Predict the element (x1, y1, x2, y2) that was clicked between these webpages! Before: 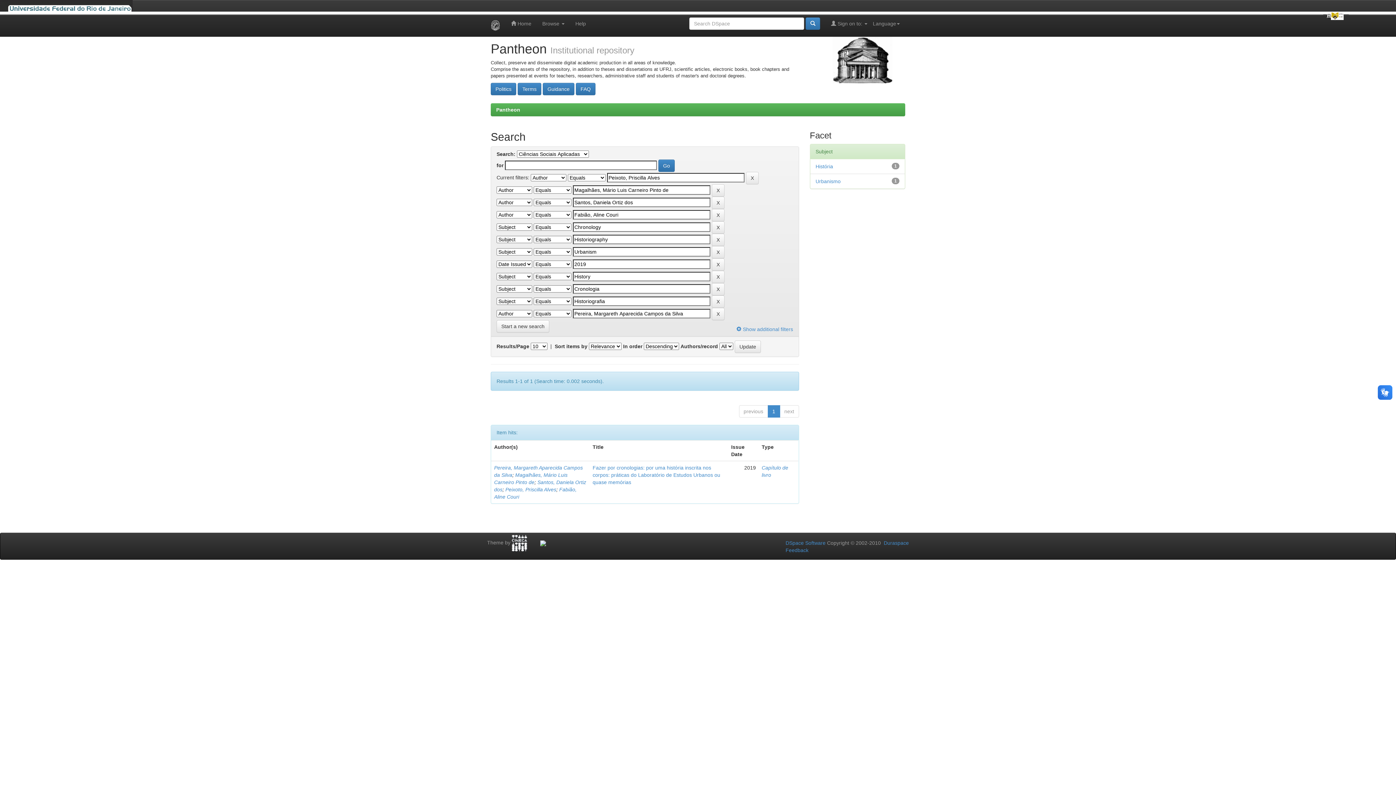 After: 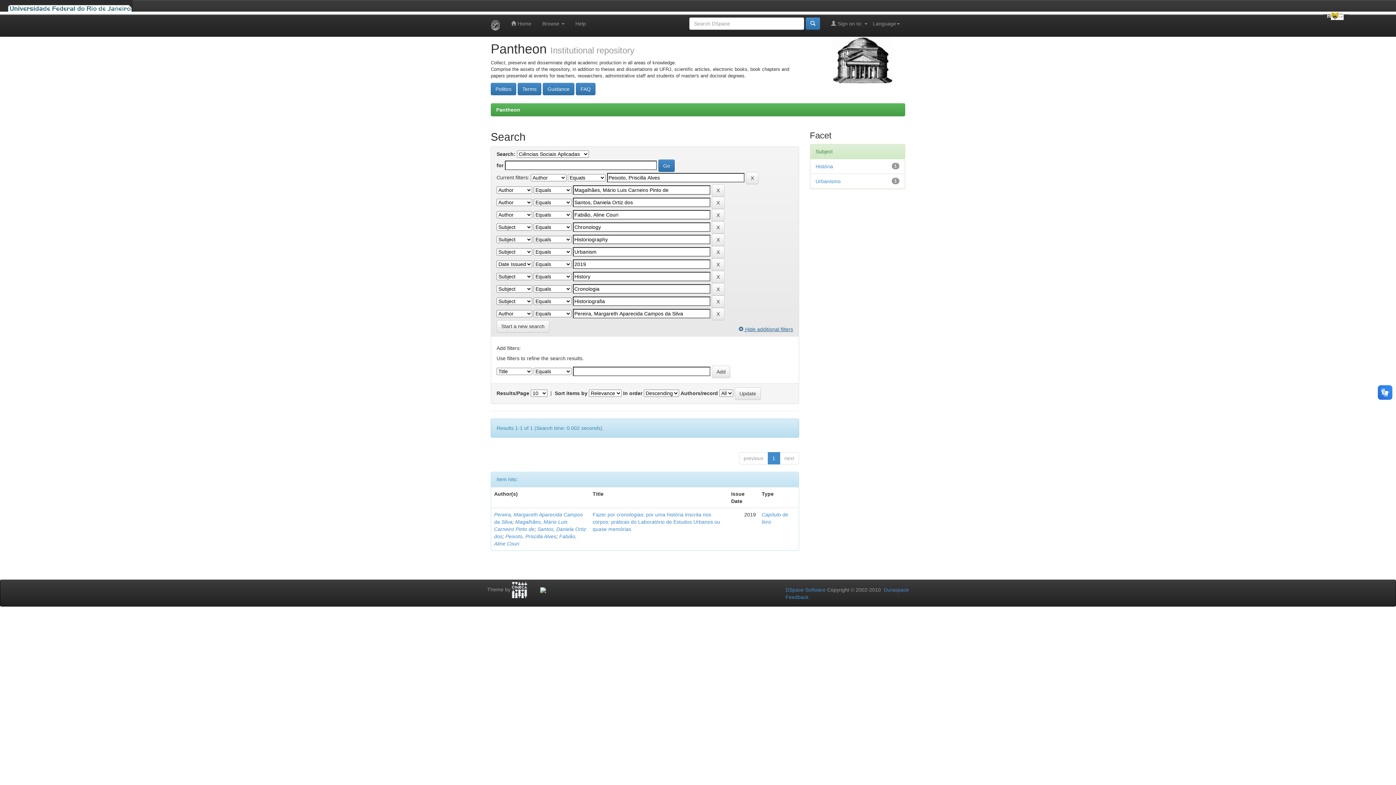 Action: bbox: (736, 320, 793, 333) label:  Show additional filters